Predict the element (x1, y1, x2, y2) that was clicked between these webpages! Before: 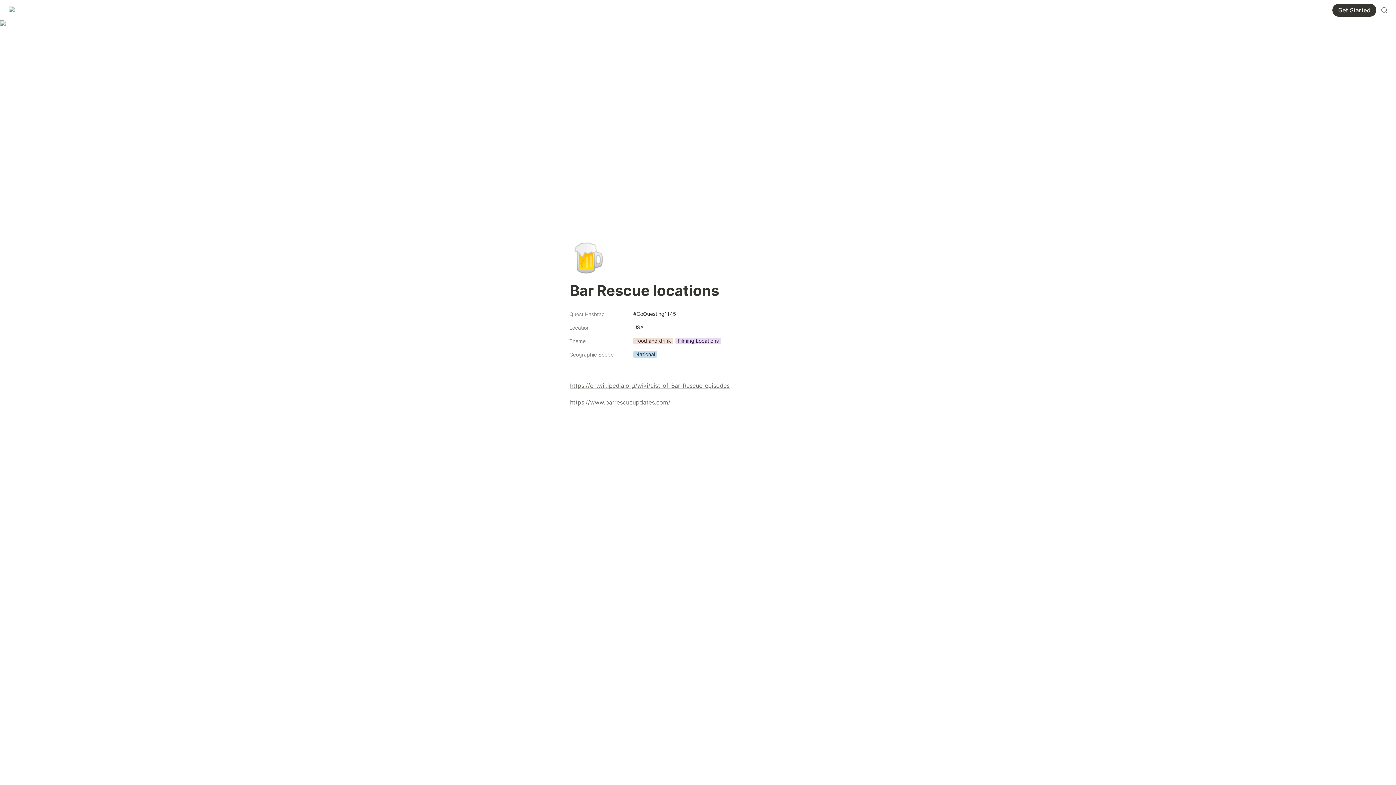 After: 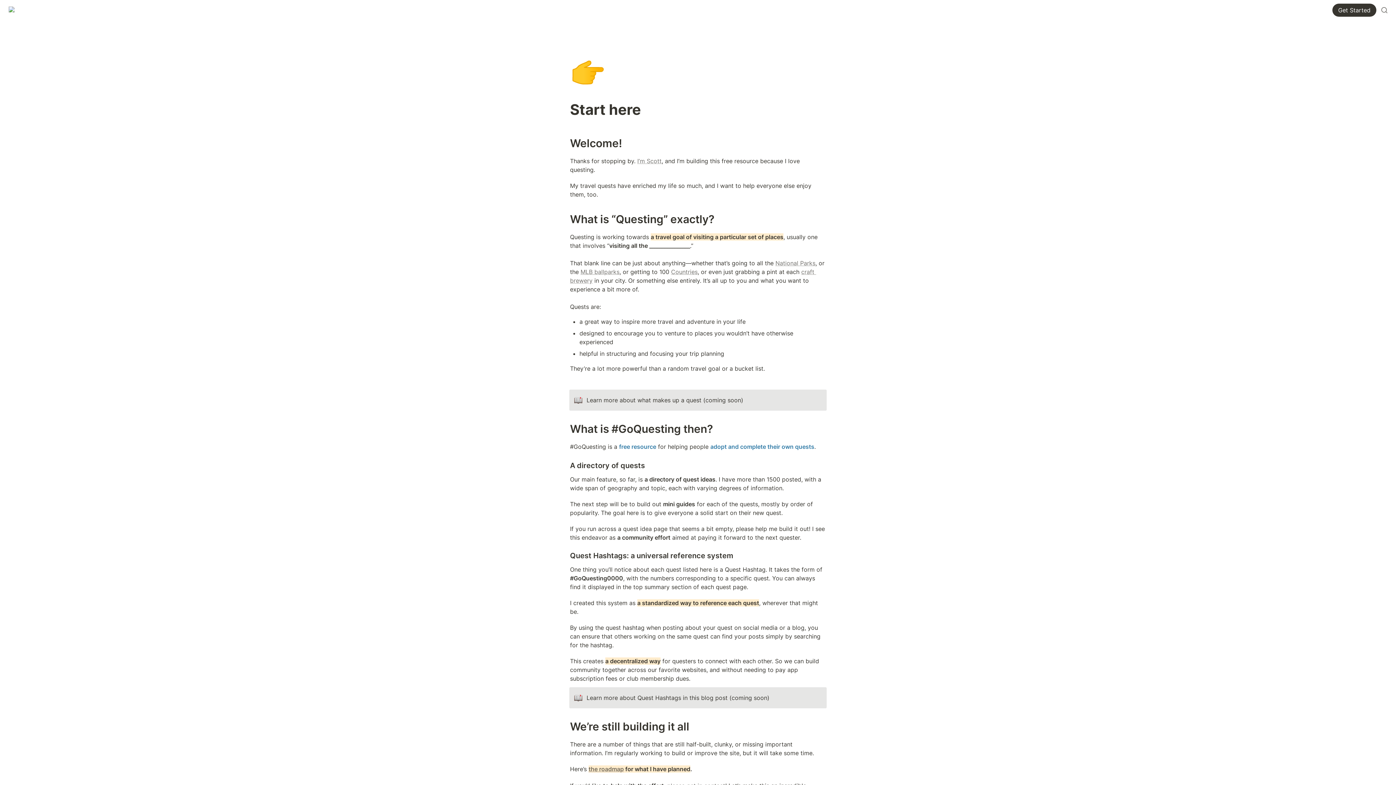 Action: label: Get Started bbox: (1332, 3, 1376, 16)